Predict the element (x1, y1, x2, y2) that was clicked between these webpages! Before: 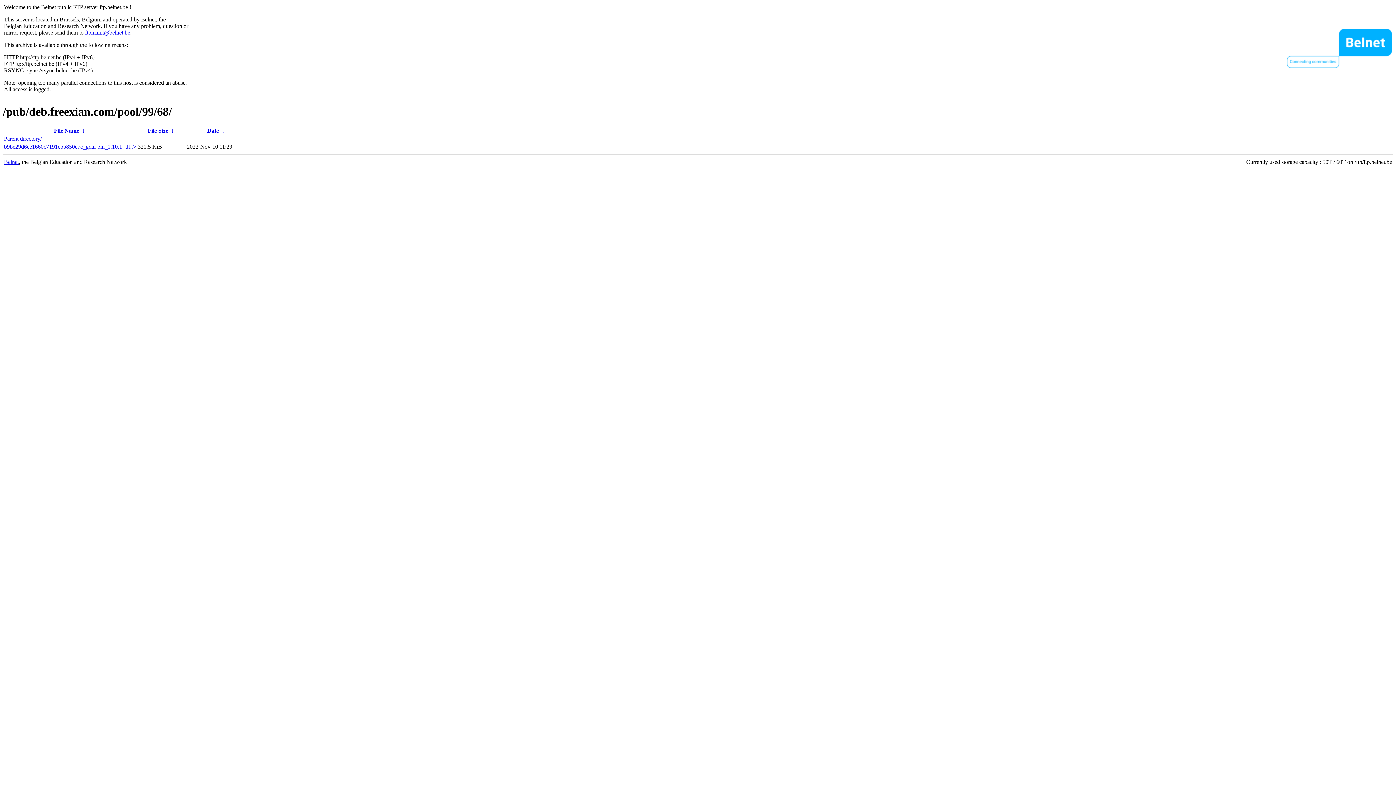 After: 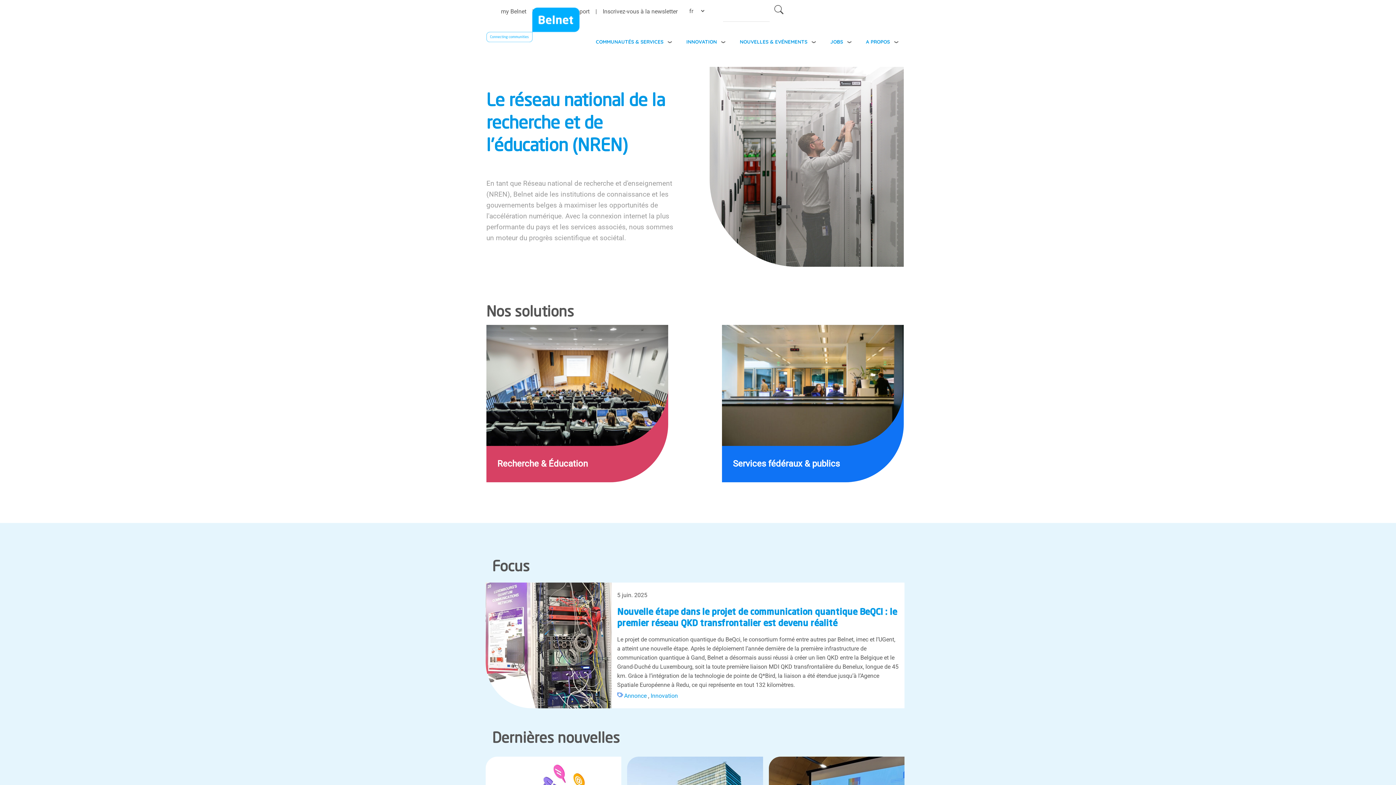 Action: bbox: (1287, 62, 1392, 69)